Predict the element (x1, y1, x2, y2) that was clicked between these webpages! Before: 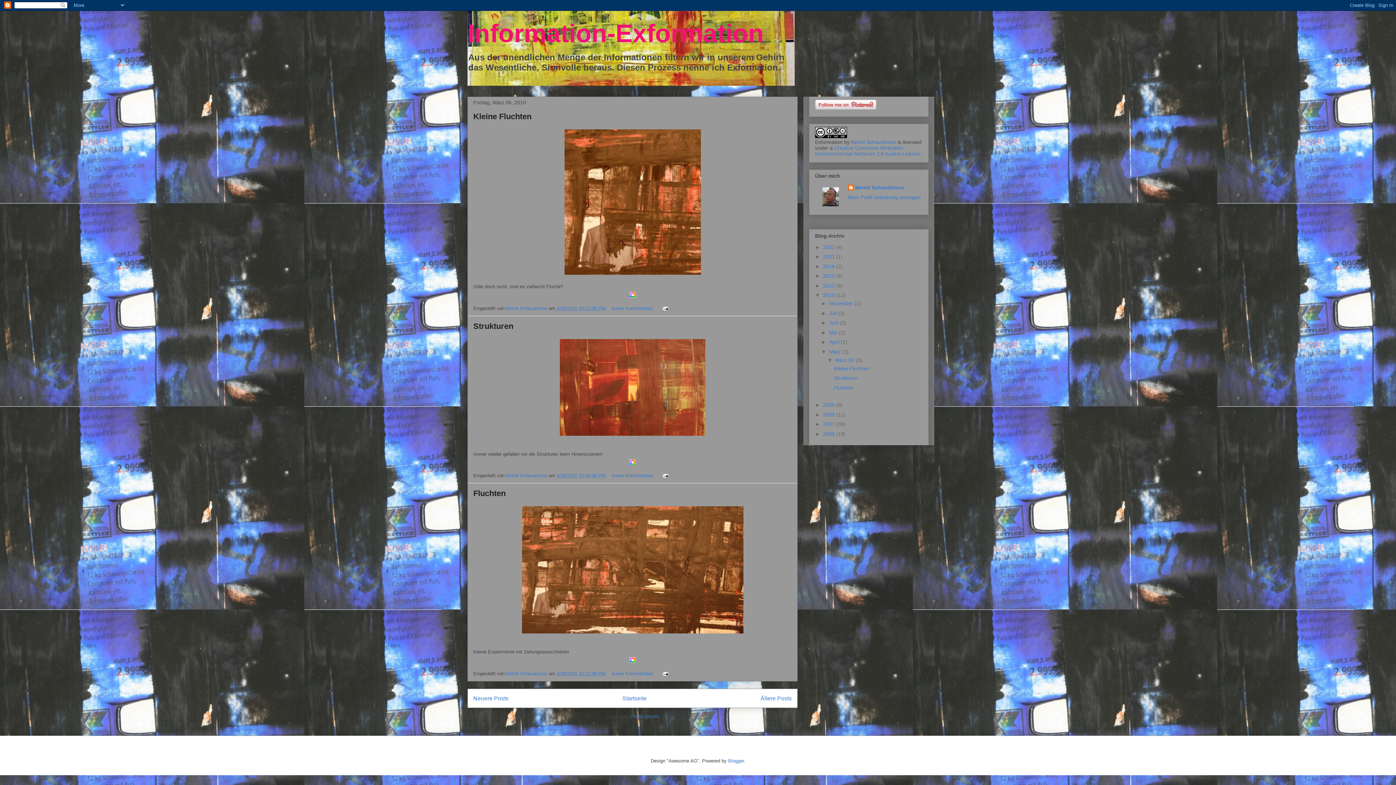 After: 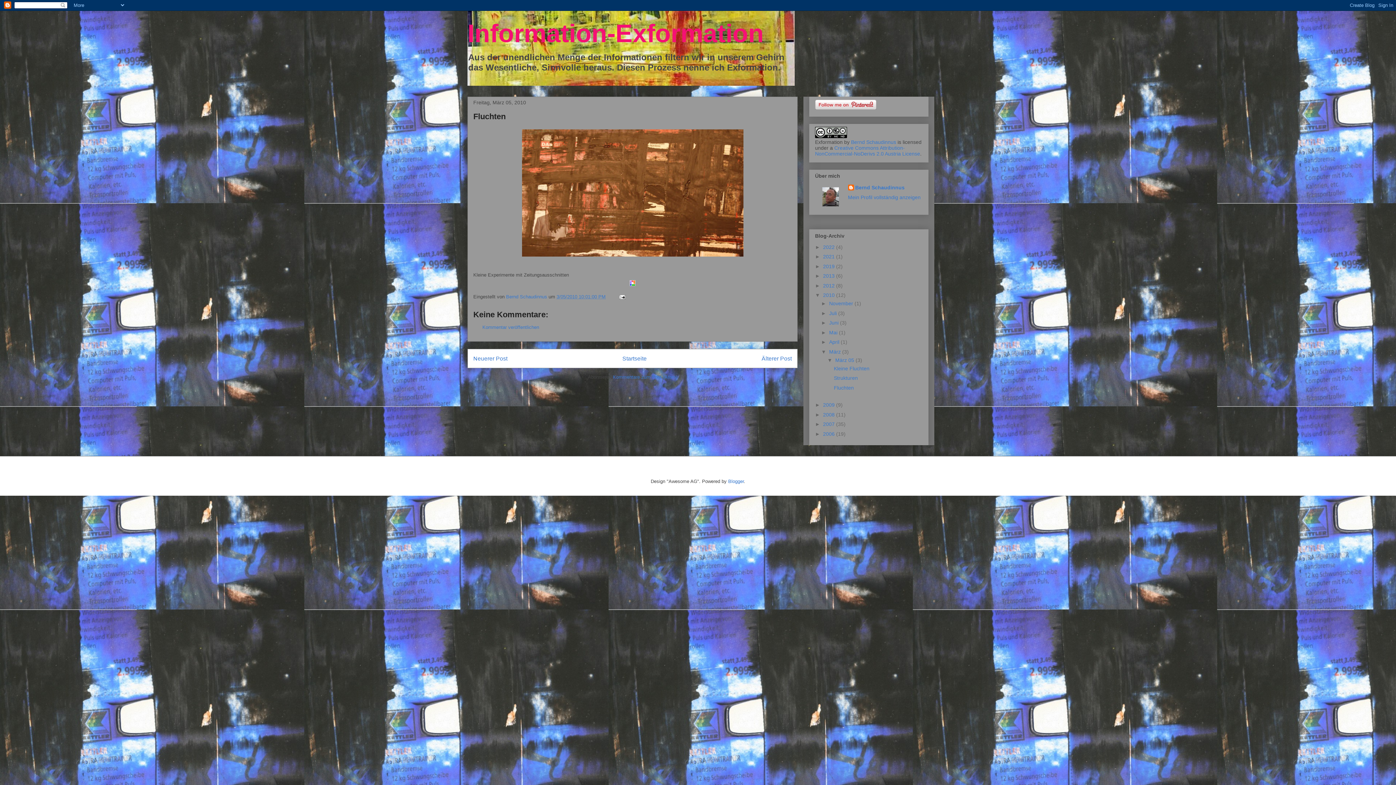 Action: label: Fluchten bbox: (834, 385, 854, 390)